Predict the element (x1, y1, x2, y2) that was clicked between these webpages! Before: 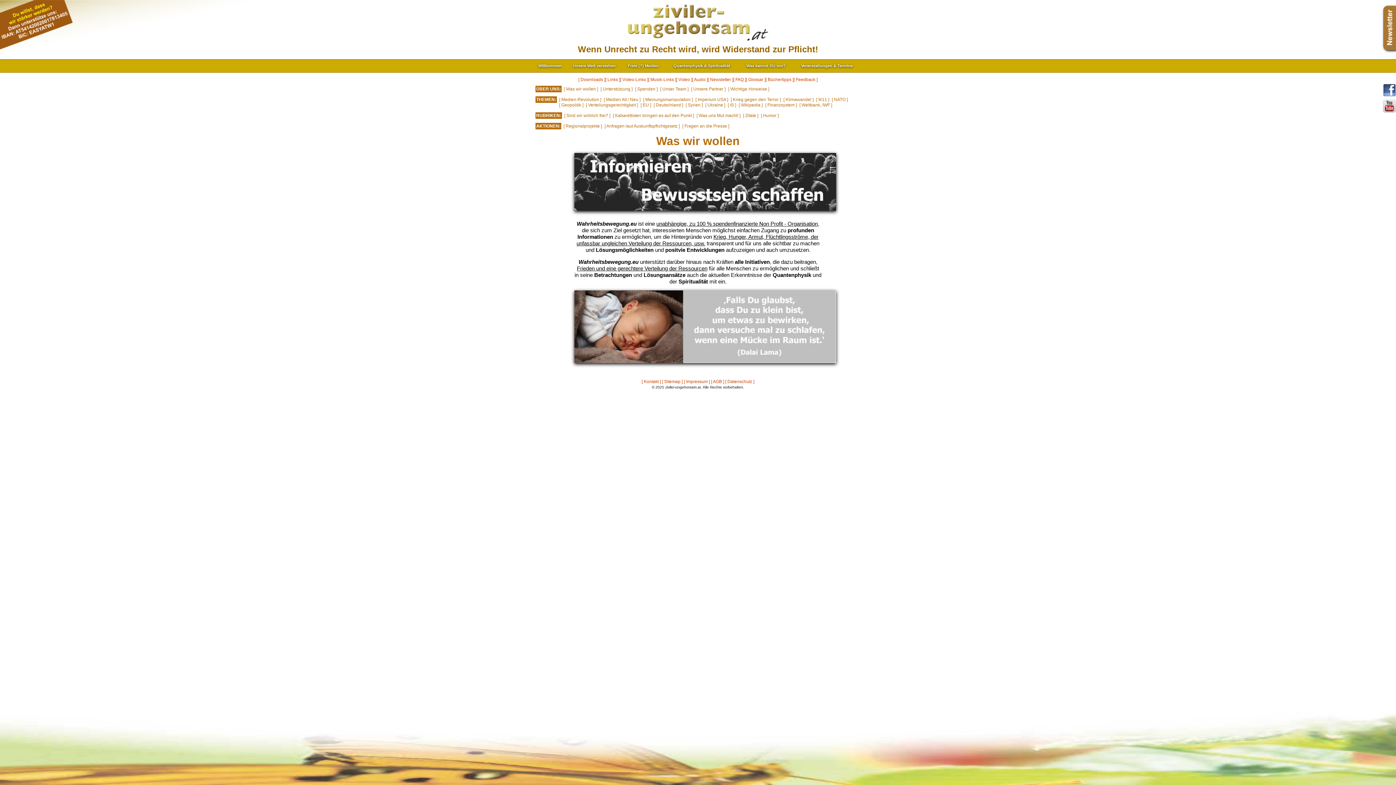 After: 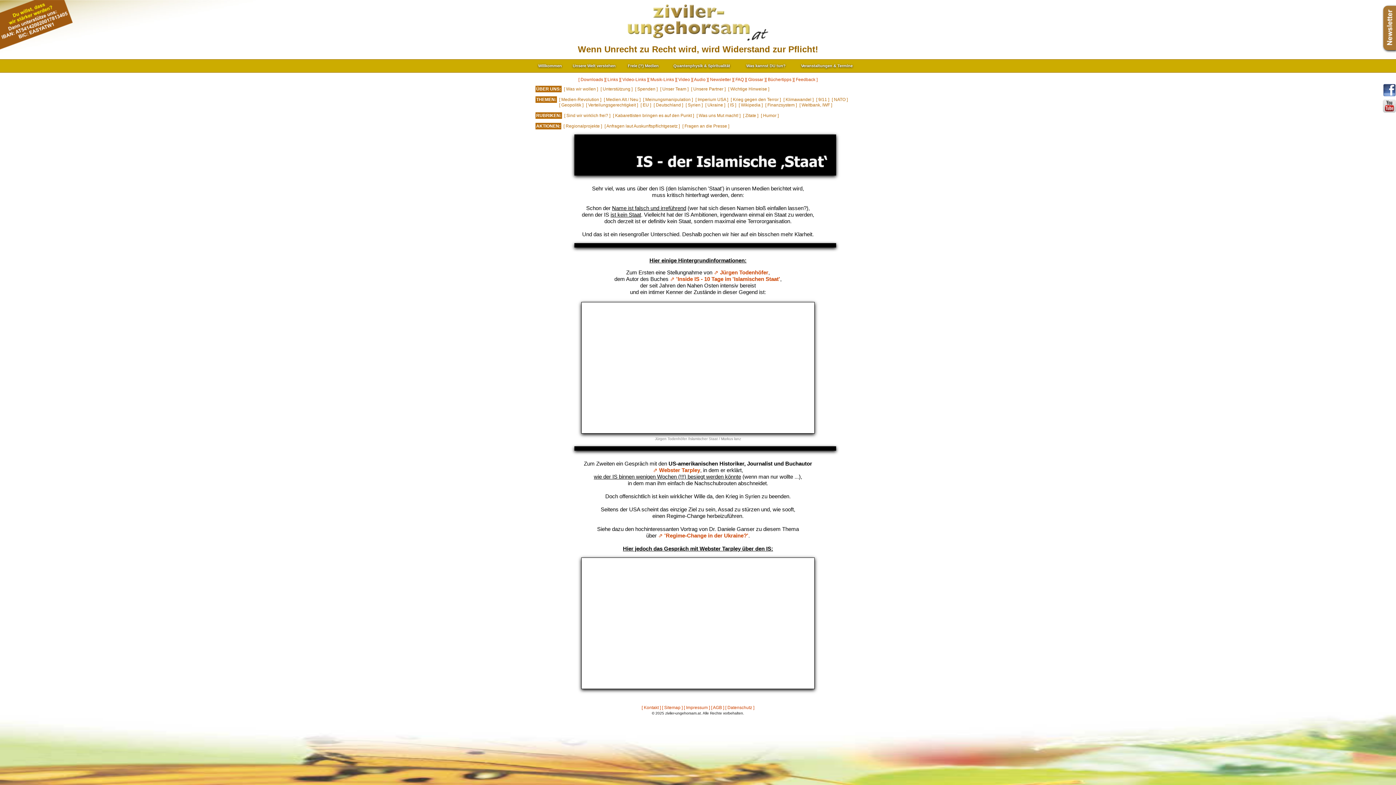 Action: bbox: (727, 101, 737, 108) label: [ IS ]